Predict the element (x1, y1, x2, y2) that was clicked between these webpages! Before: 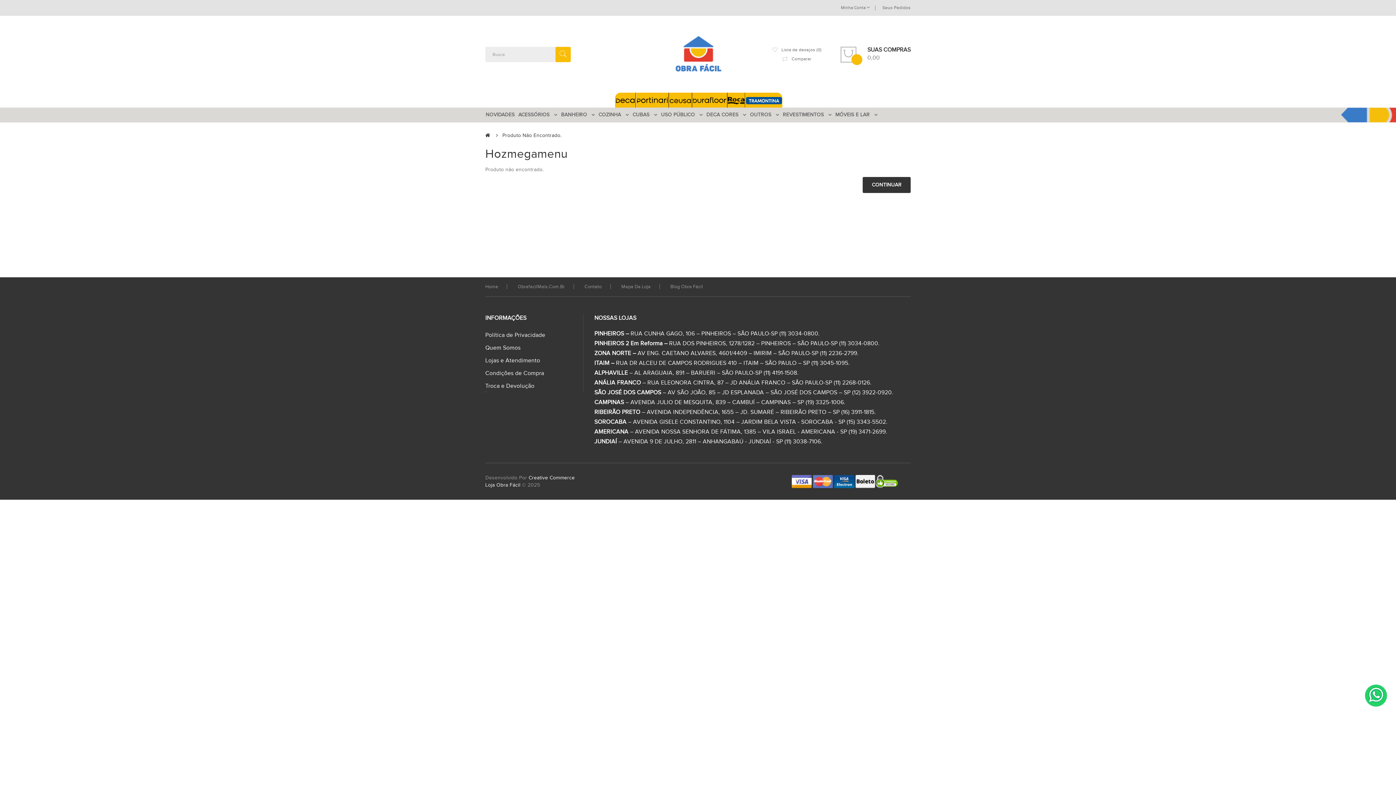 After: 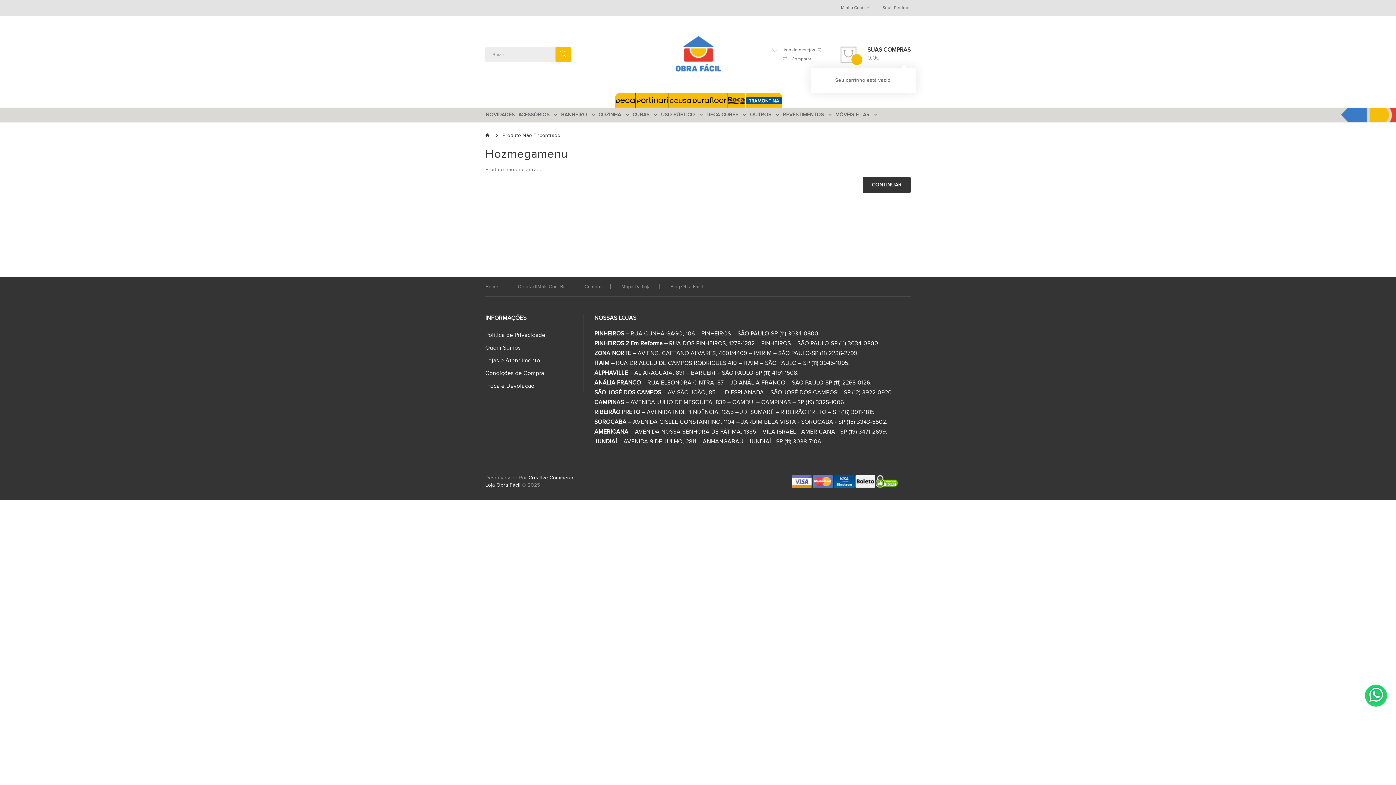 Action: label: SUAS COMPRAS
0,00 bbox: (839, 45, 910, 63)